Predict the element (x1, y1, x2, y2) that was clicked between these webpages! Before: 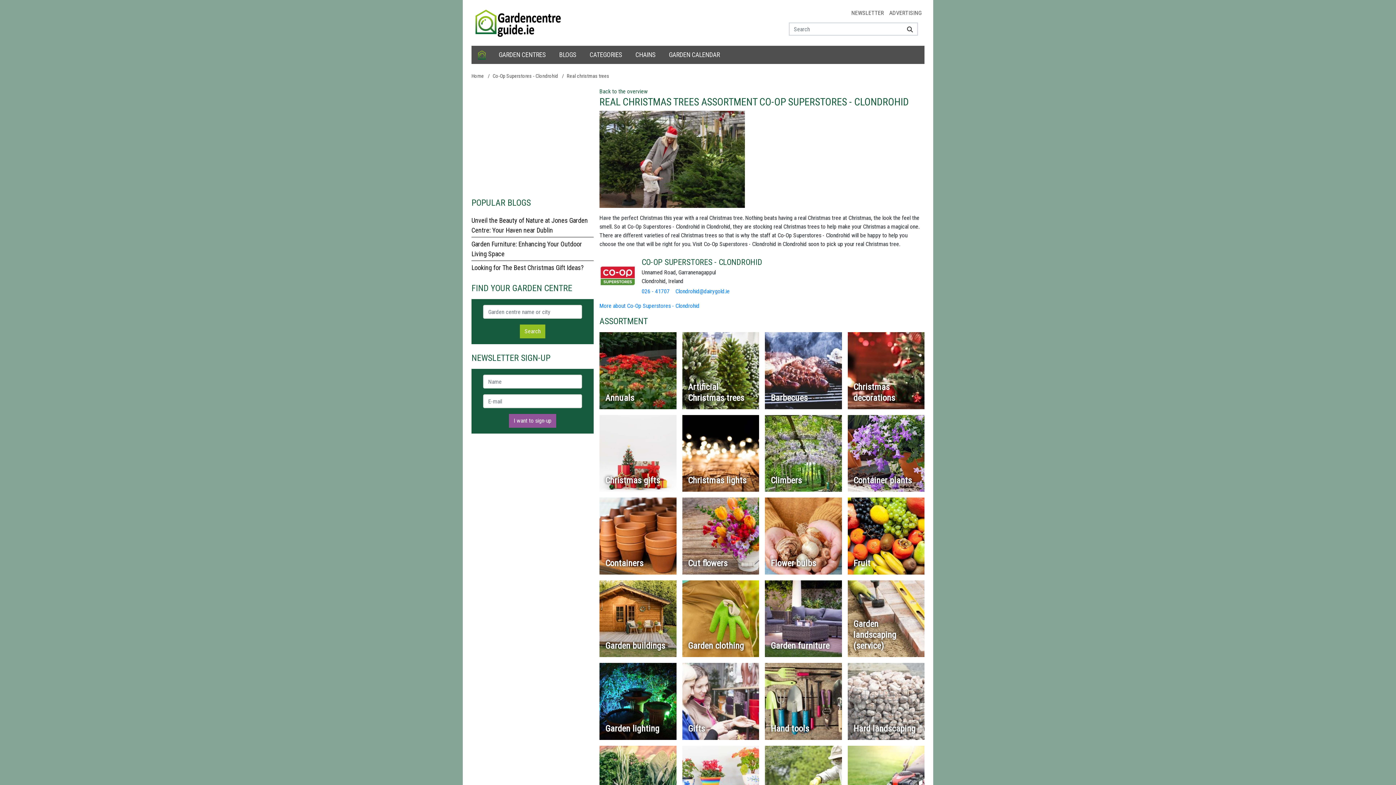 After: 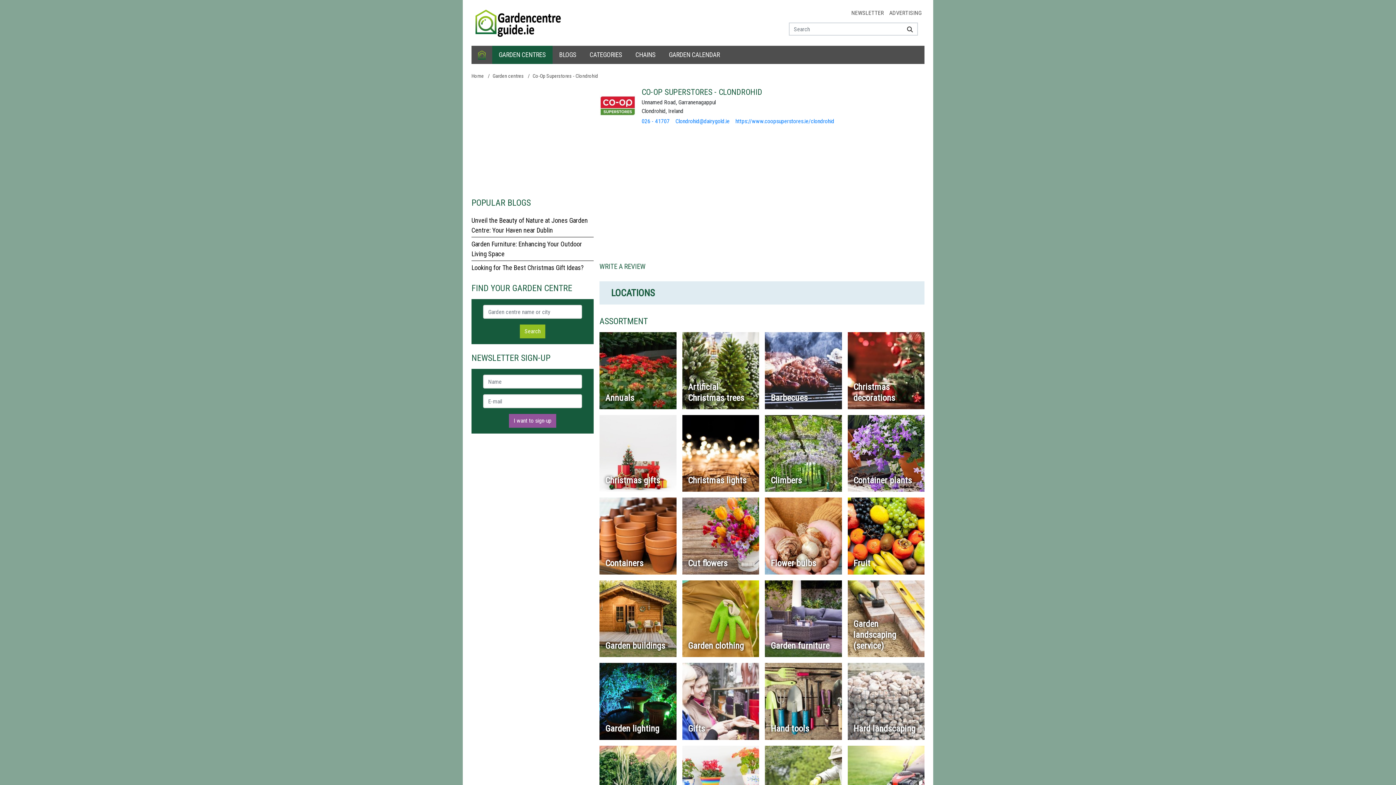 Action: label: Back to the overview bbox: (599, 88, 648, 94)